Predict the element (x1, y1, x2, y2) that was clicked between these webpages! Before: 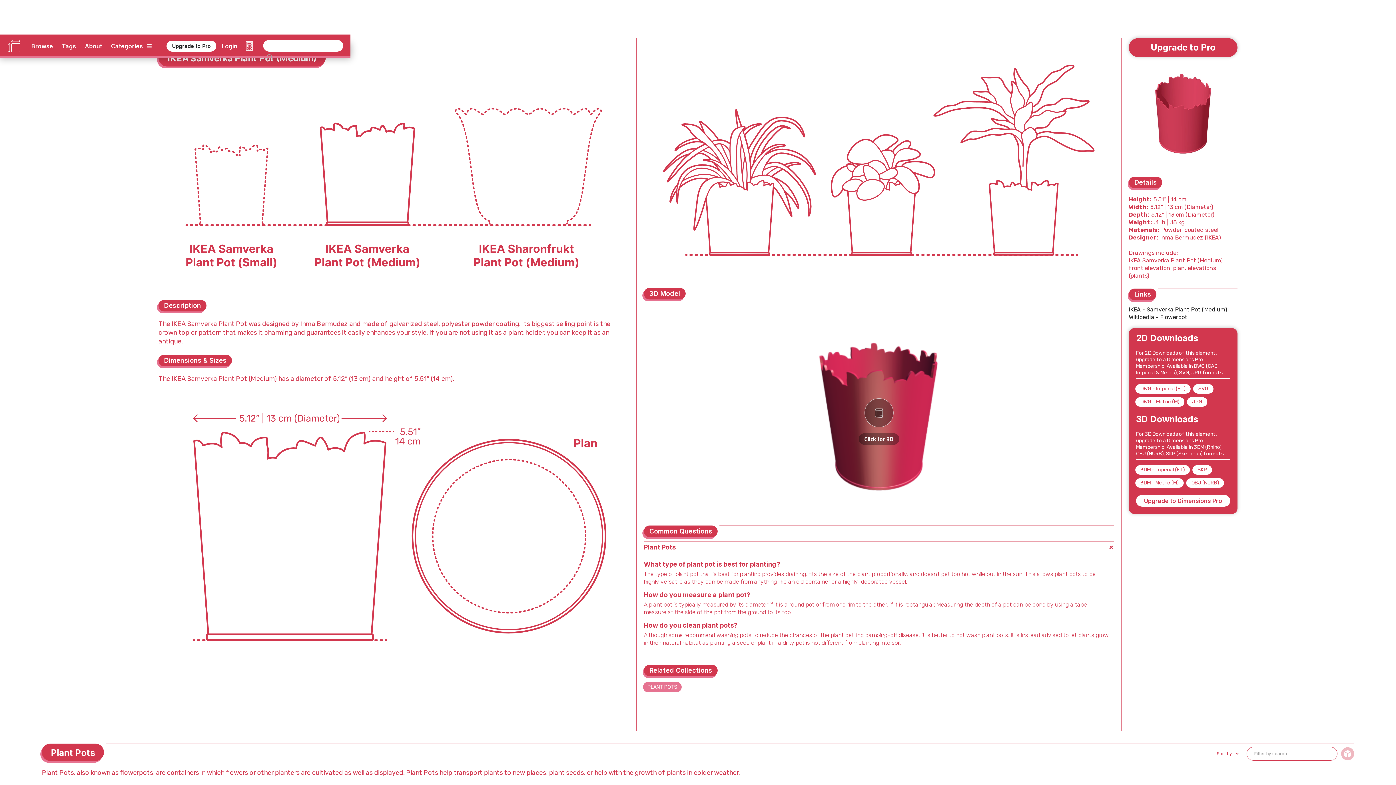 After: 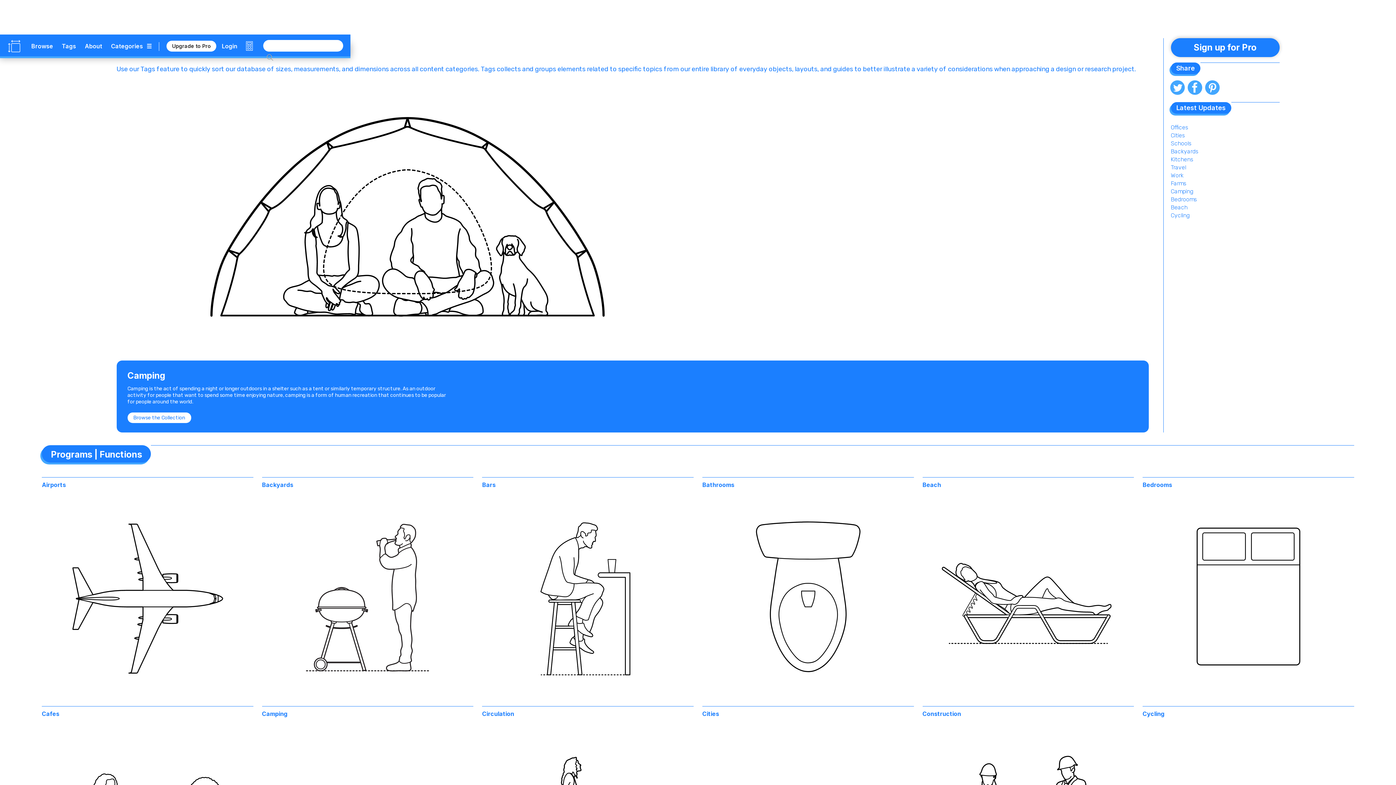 Action: label: Tags bbox: (57, 38, 80, 53)